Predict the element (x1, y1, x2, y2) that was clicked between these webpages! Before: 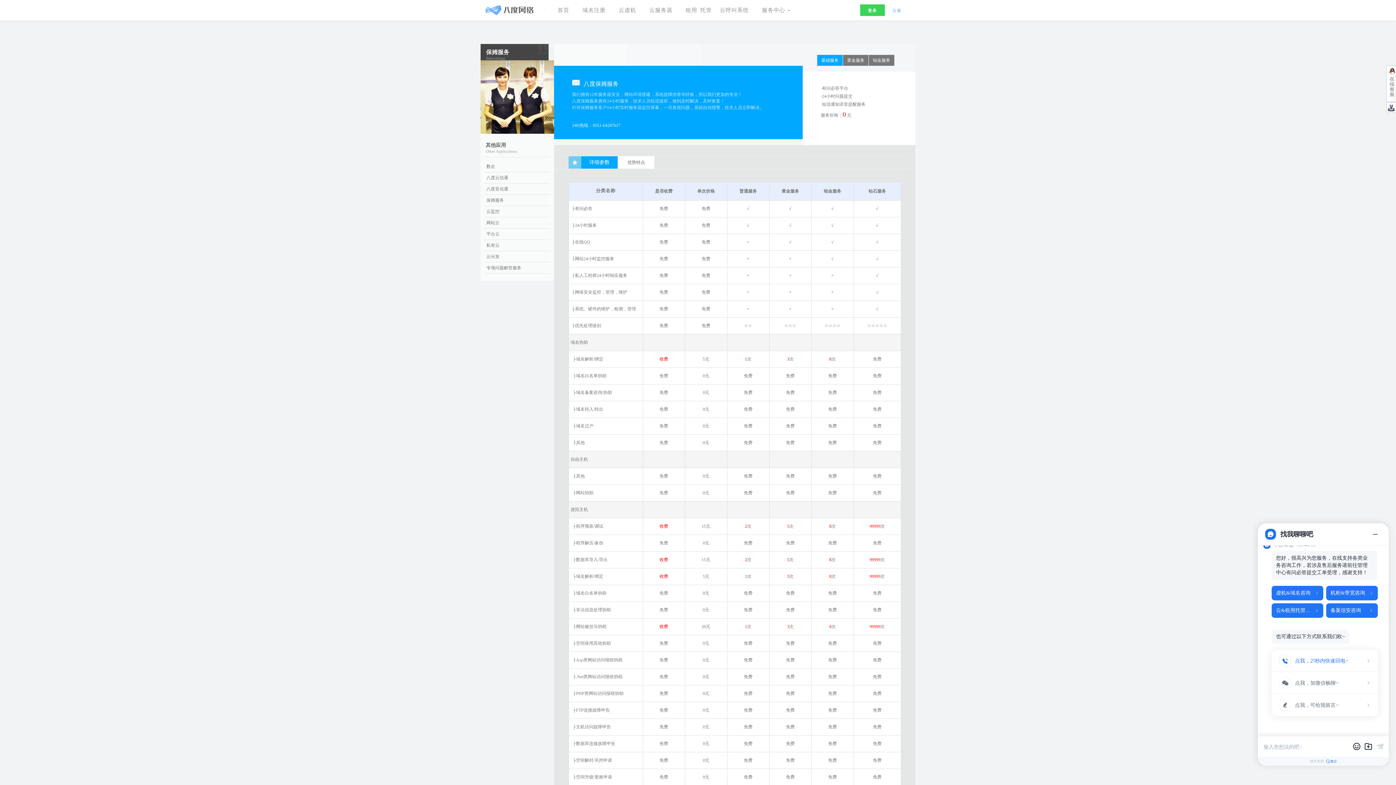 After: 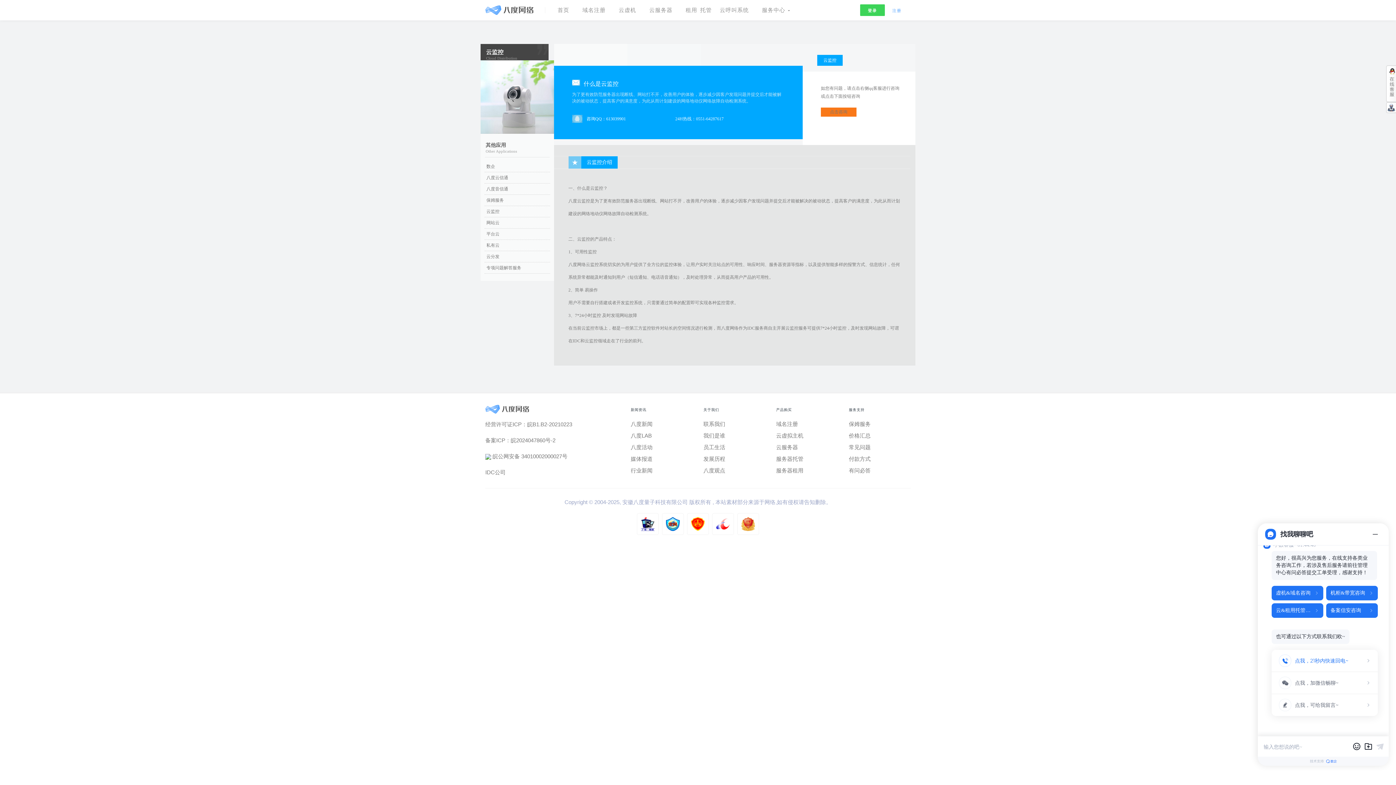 Action: bbox: (486, 209, 499, 214) label: 云监控